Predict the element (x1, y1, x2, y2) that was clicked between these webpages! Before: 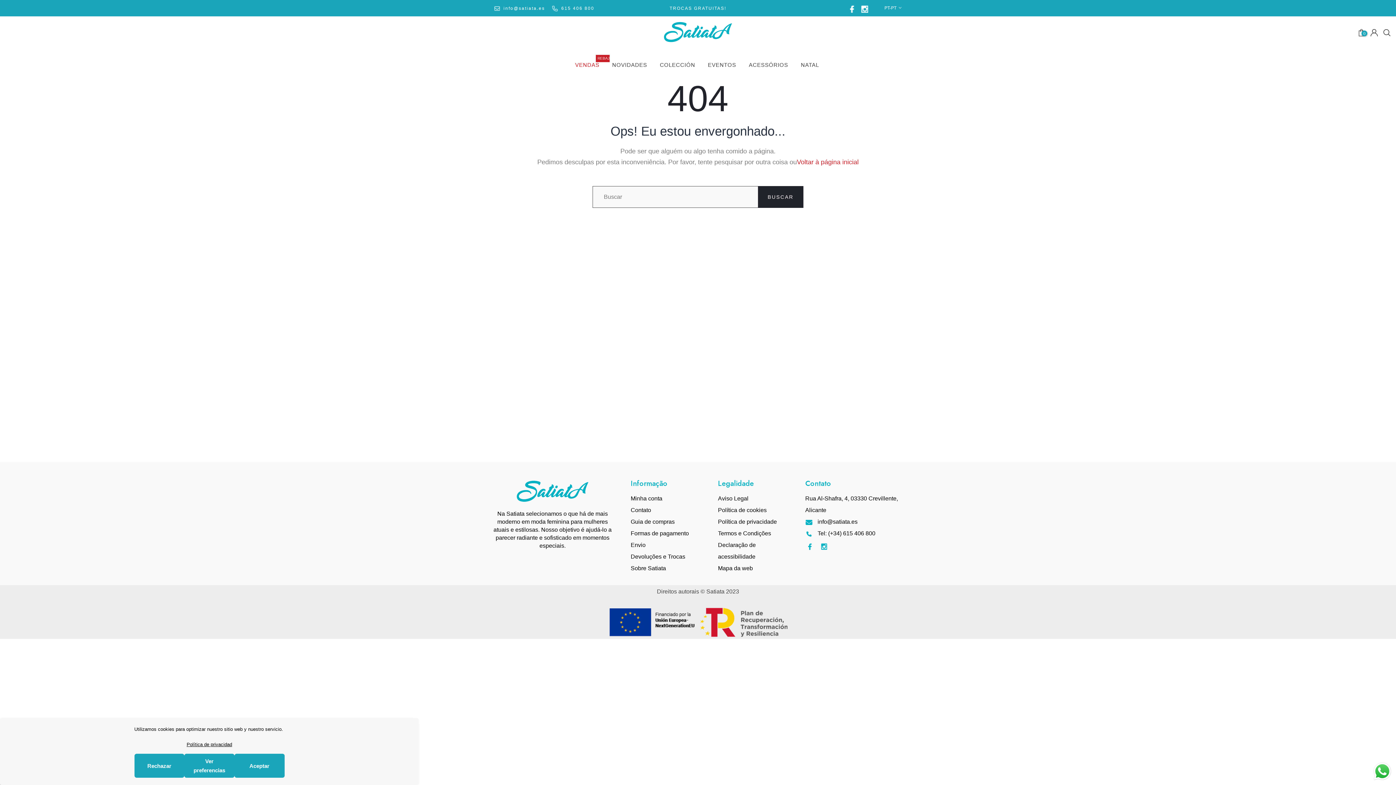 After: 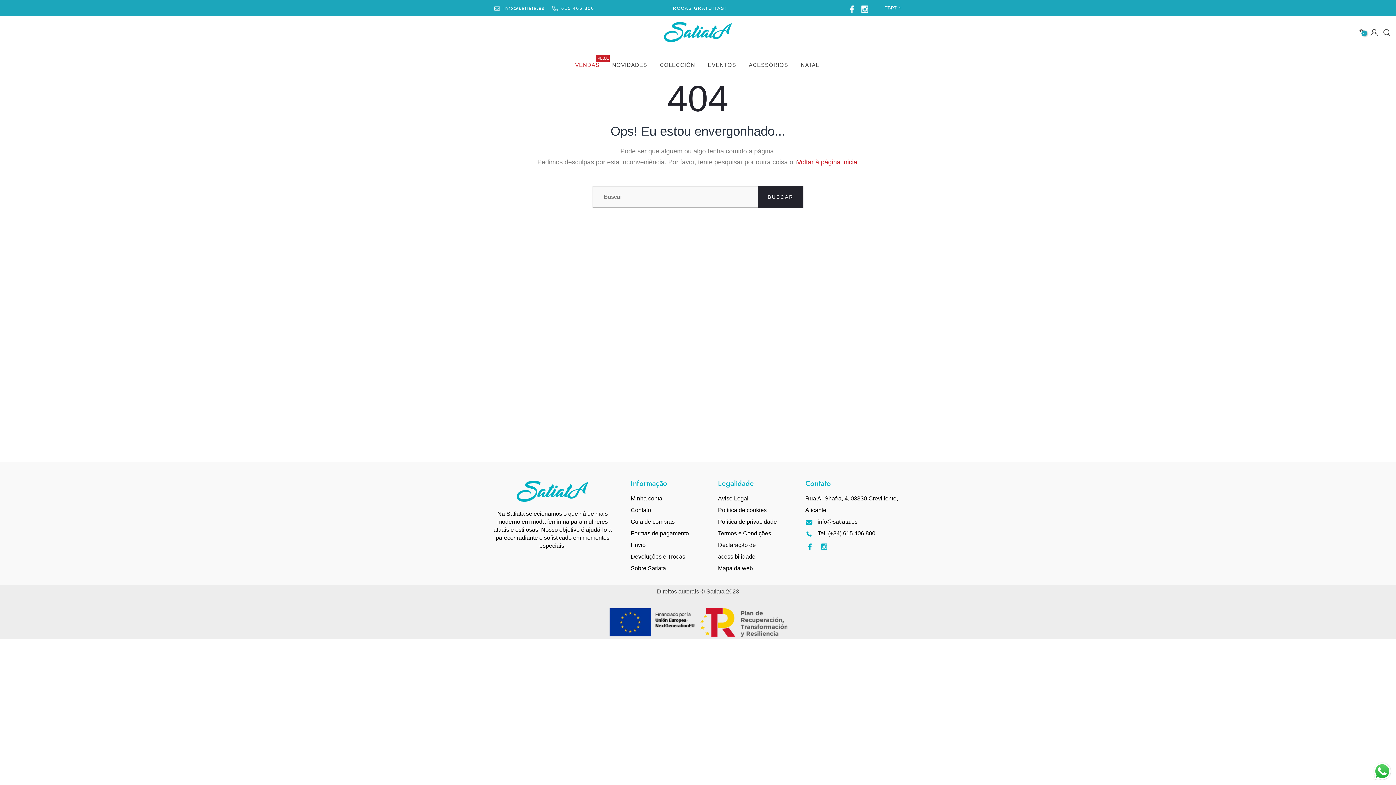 Action: bbox: (234, 754, 284, 778) label: Aceptar